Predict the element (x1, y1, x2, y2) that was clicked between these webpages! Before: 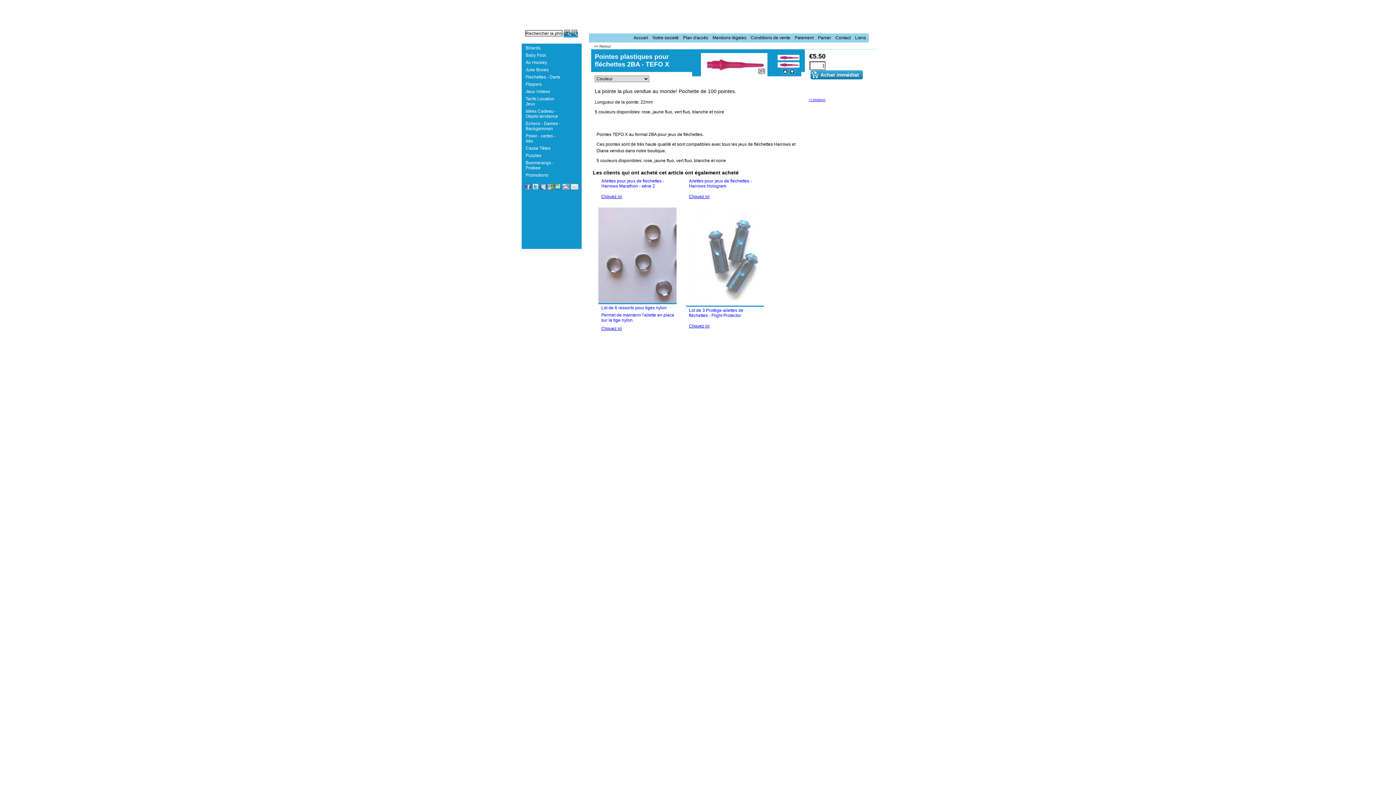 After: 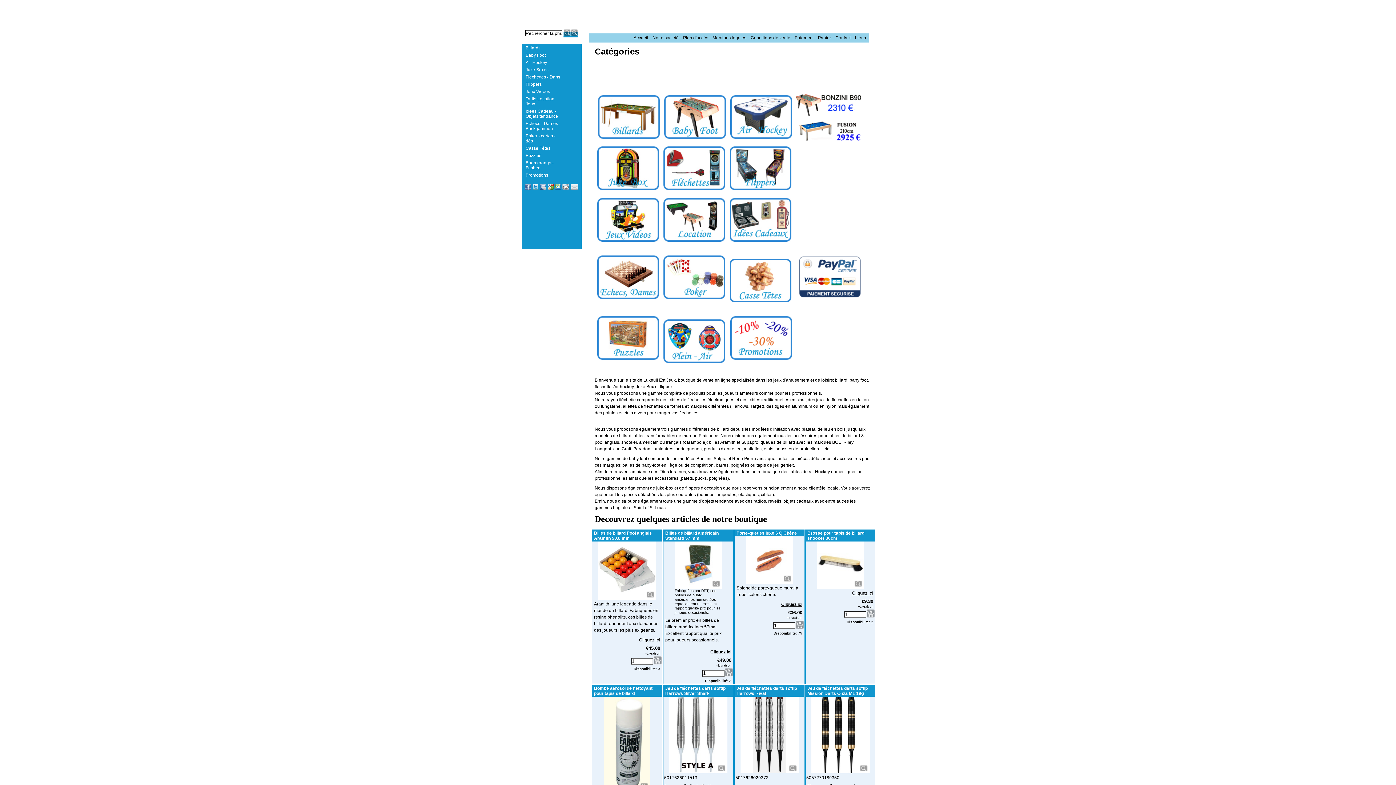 Action: bbox: (633, 35, 648, 40) label: Accueil